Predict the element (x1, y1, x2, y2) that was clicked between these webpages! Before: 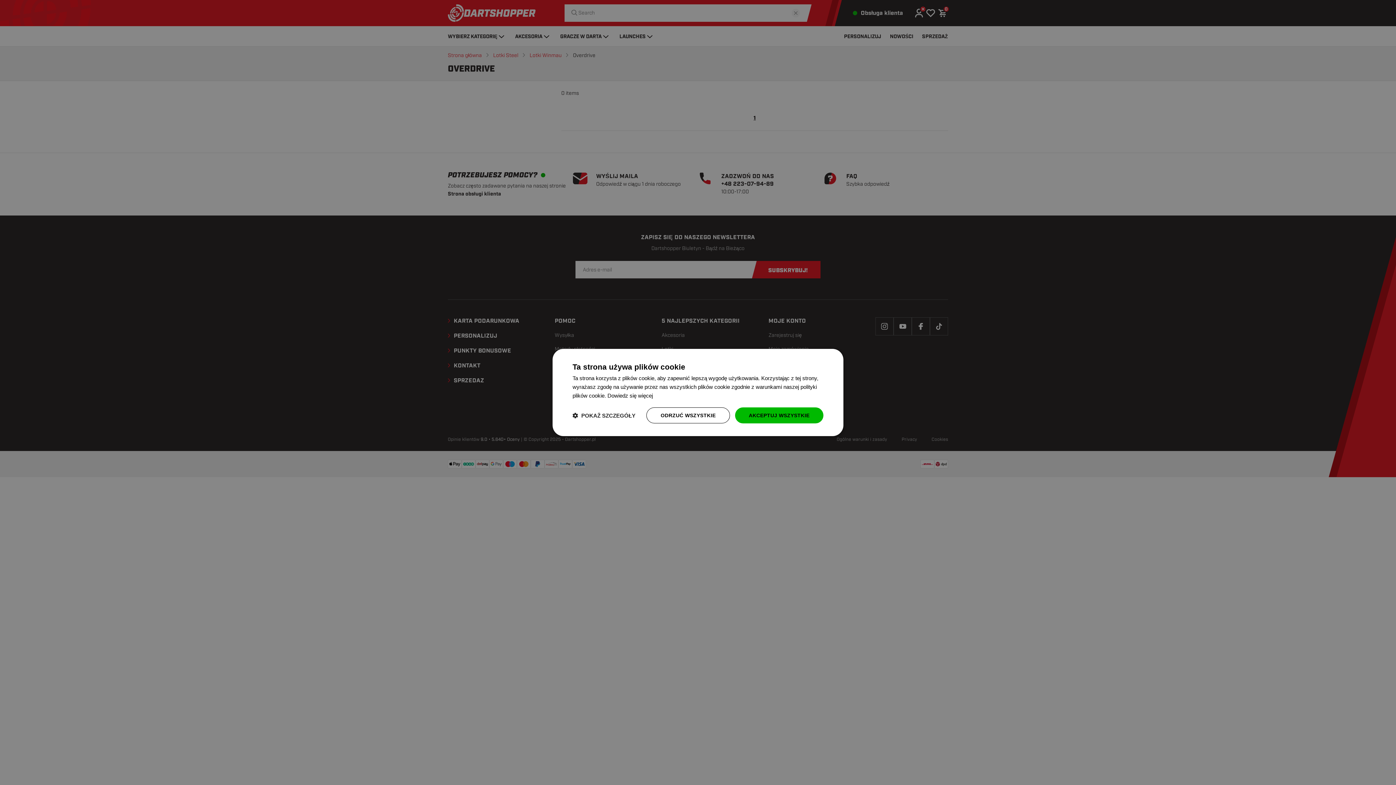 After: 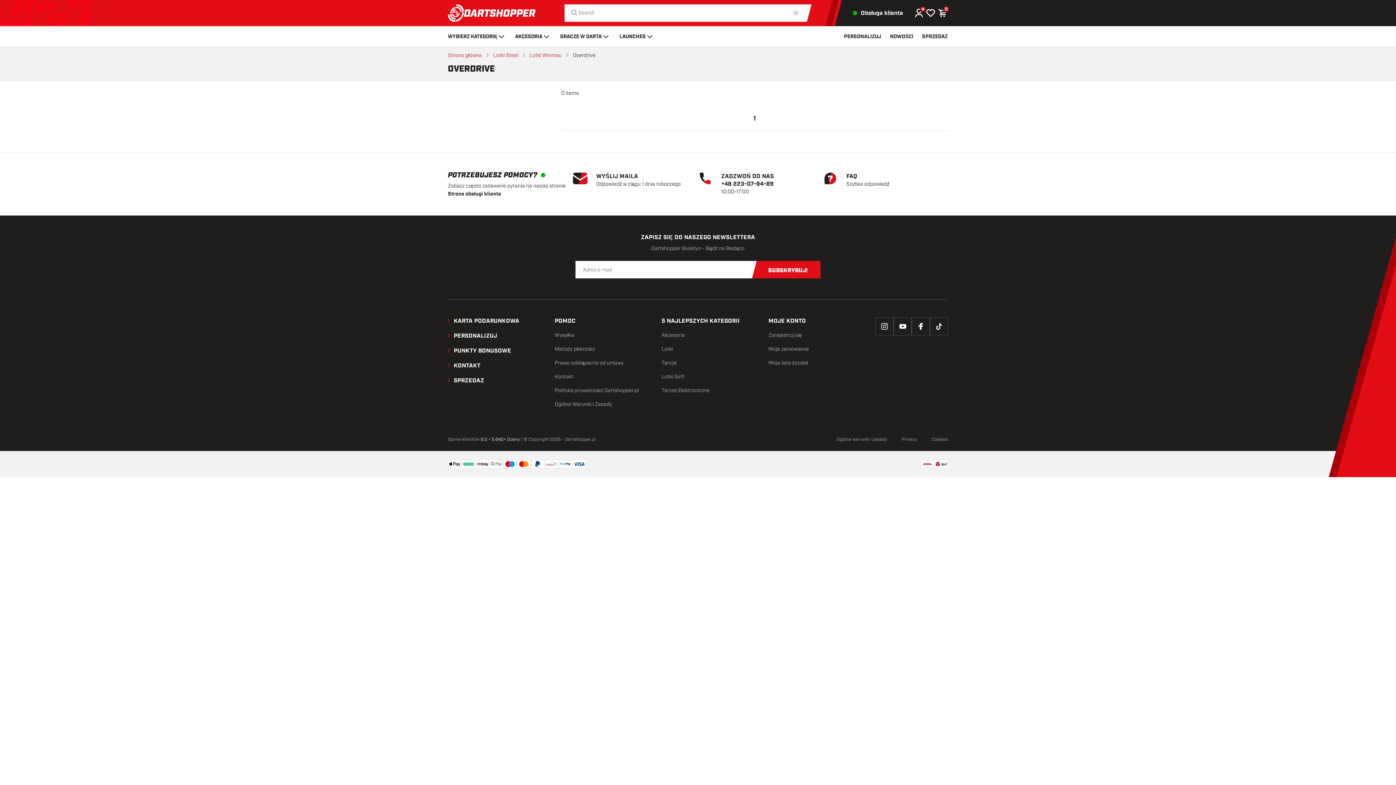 Action: bbox: (646, 407, 730, 423) label: ODRZUĆ WSZYSTKIE